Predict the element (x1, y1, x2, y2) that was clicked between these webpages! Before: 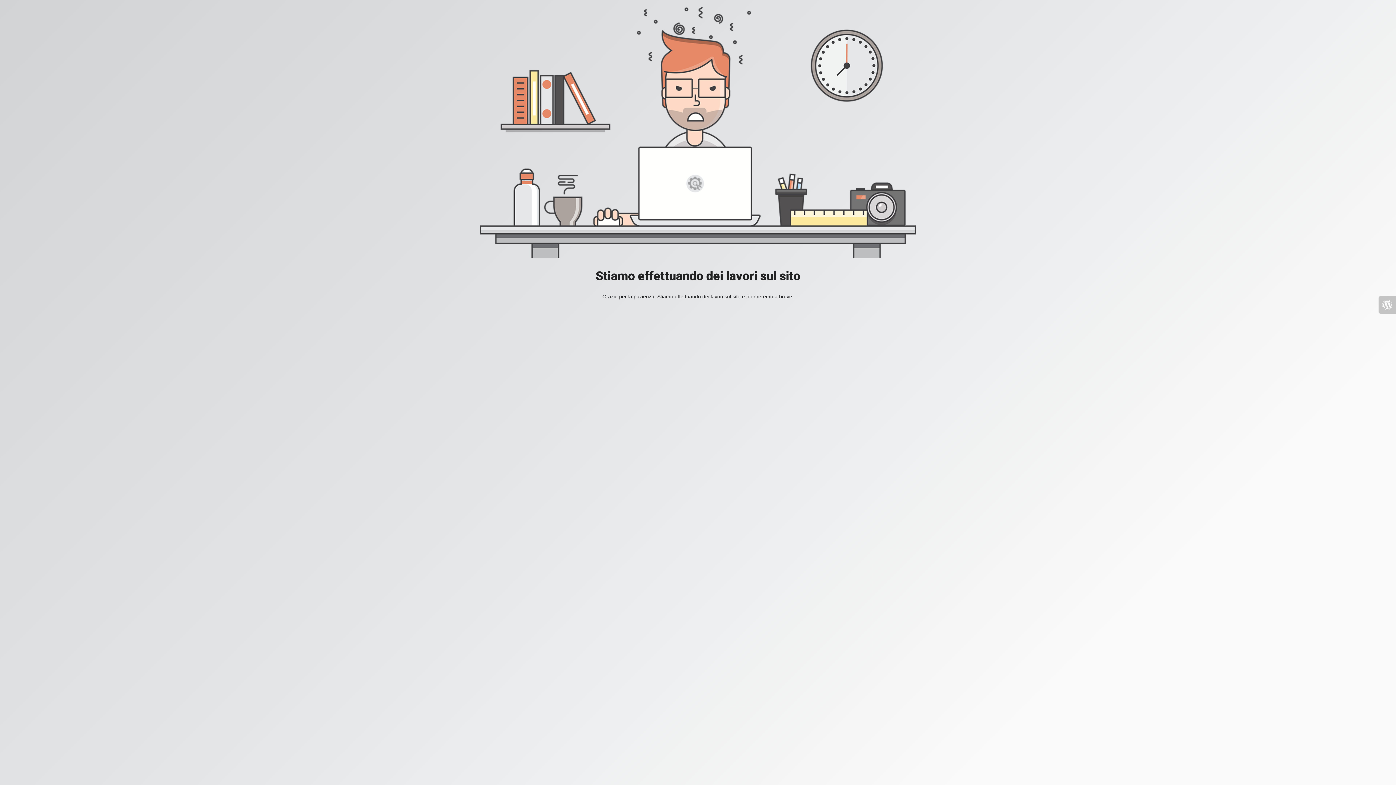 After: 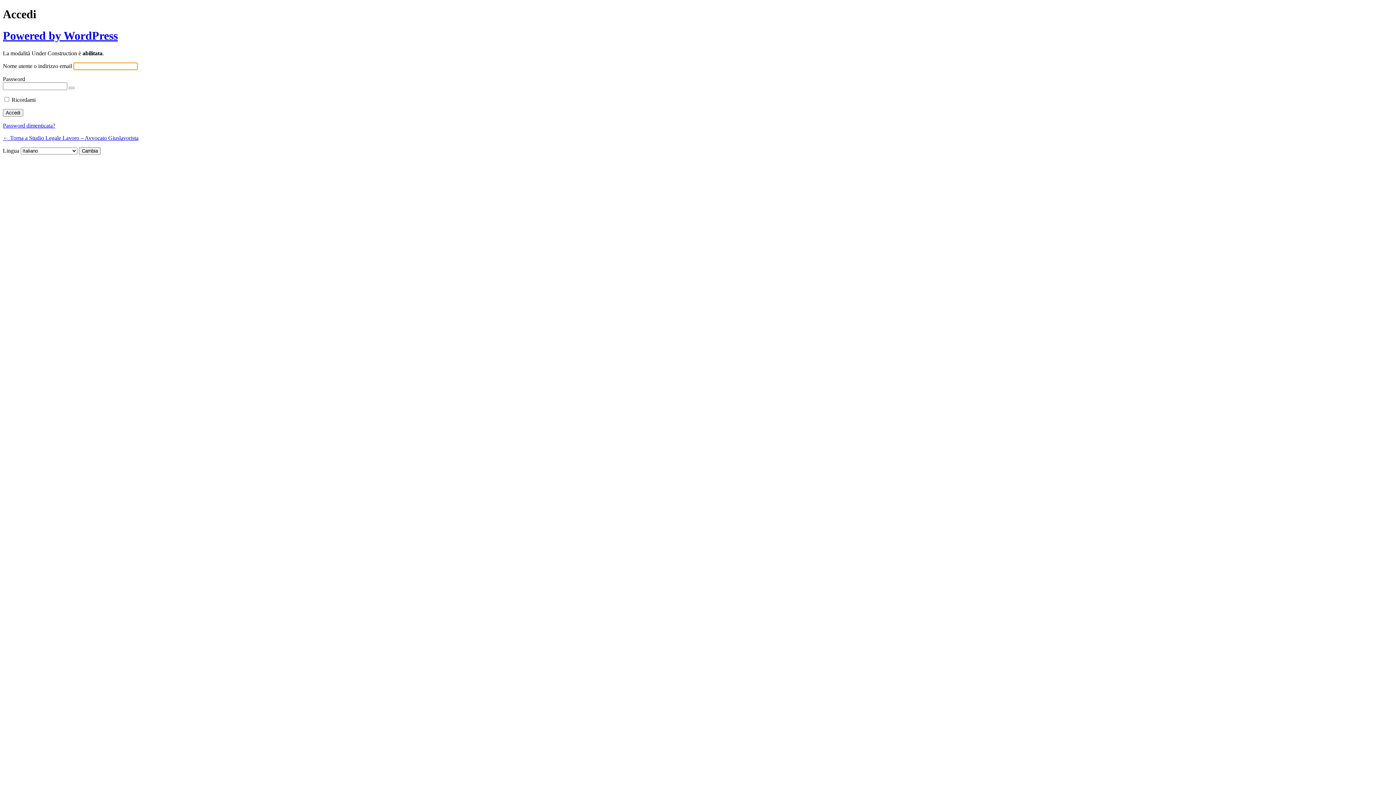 Action: bbox: (1378, 296, 1396, 313)